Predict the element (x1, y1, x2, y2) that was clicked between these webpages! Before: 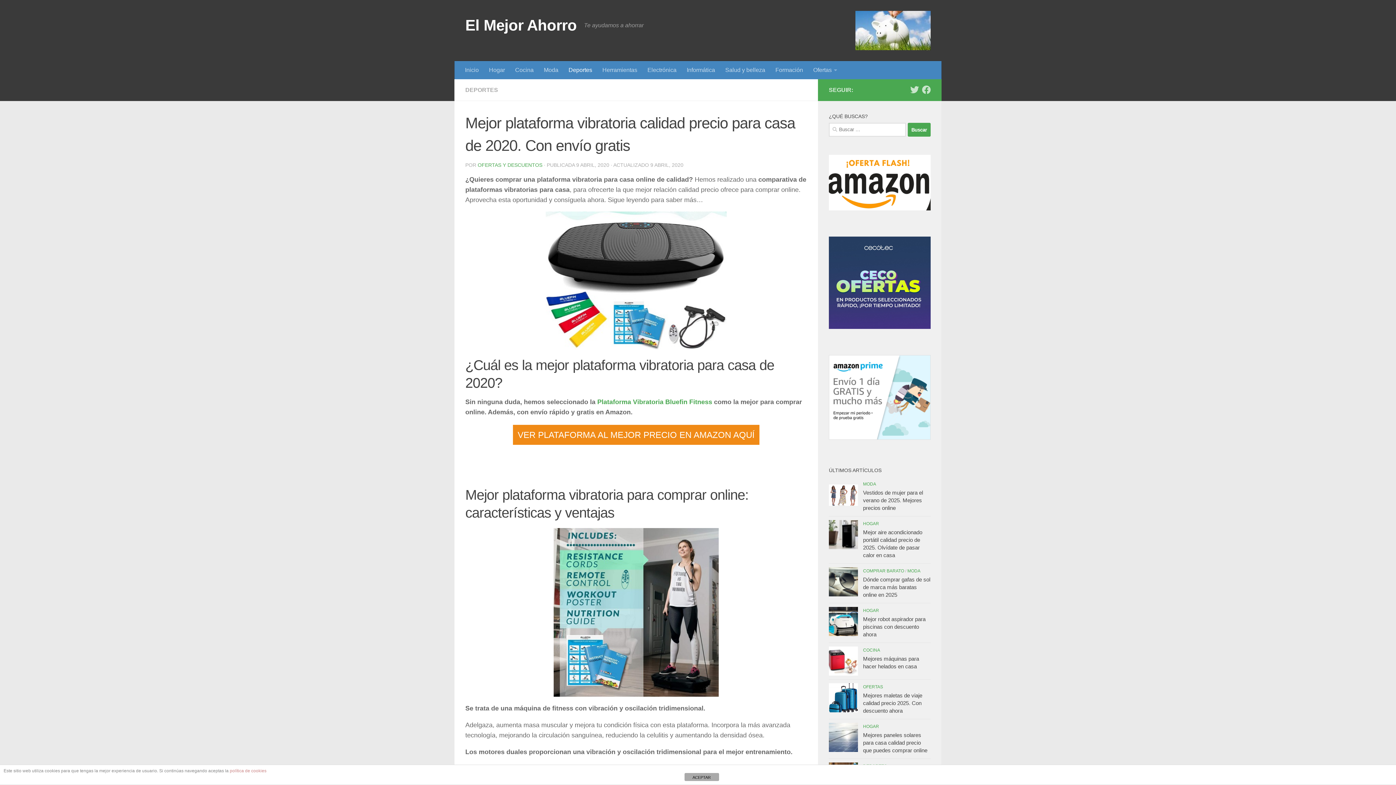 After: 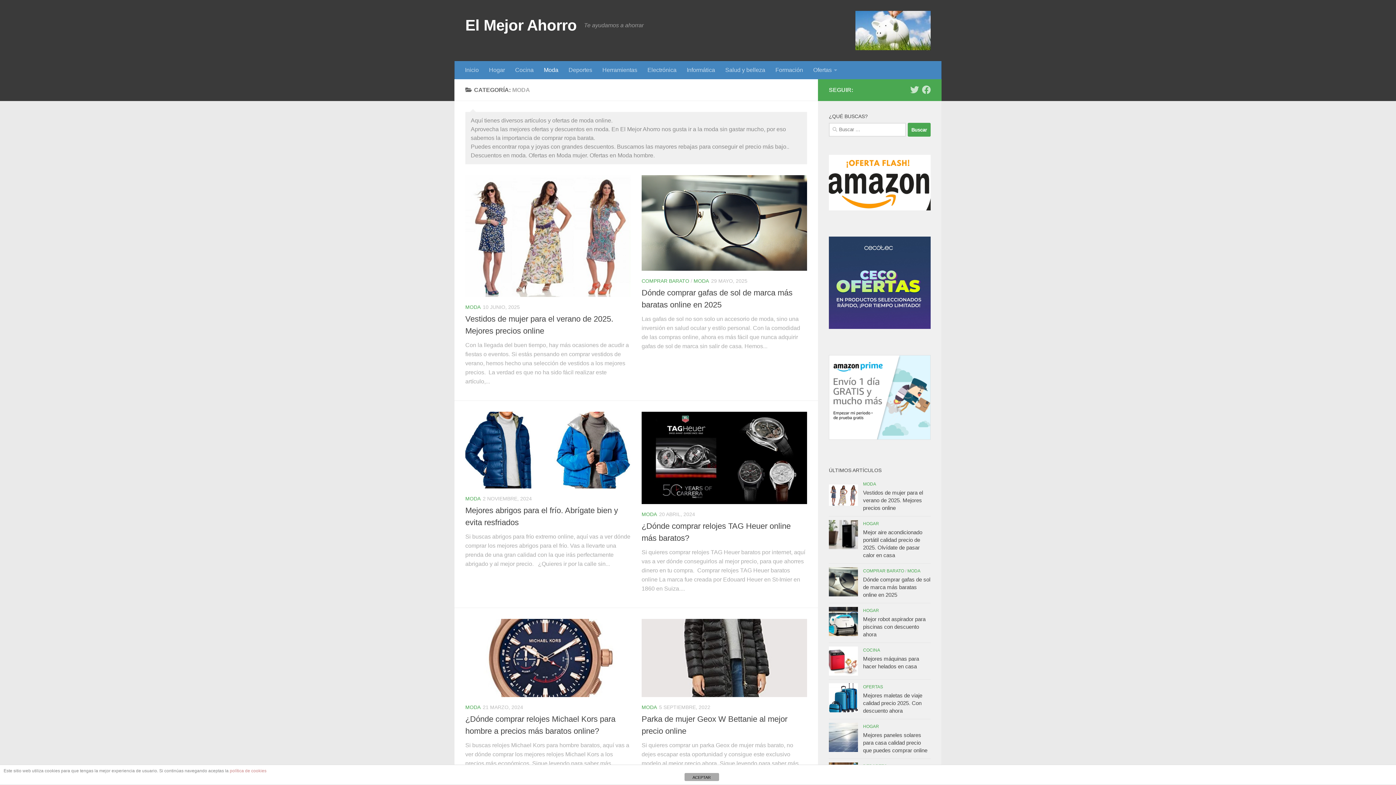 Action: bbox: (538, 61, 563, 79) label: Moda